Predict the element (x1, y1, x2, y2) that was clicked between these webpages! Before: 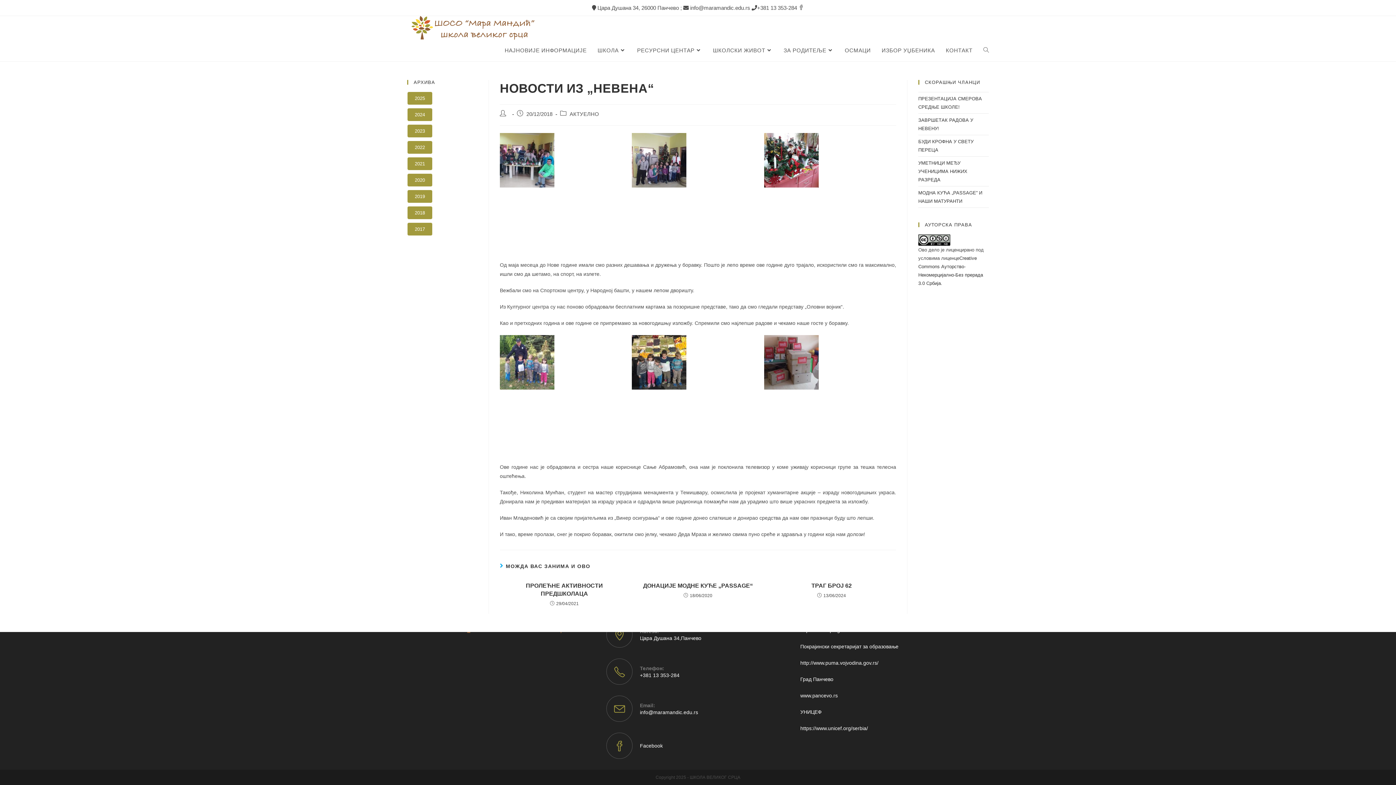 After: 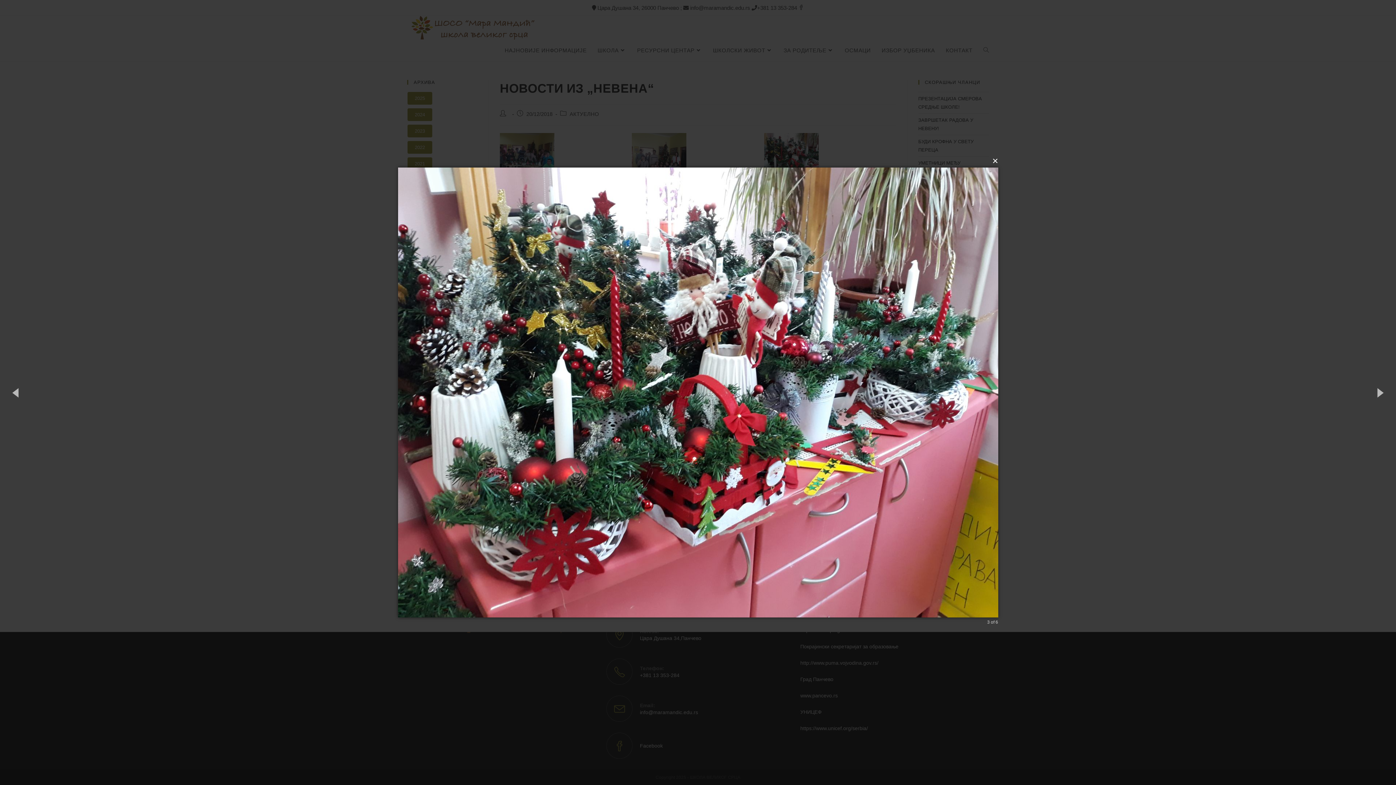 Action: bbox: (764, 133, 818, 187)